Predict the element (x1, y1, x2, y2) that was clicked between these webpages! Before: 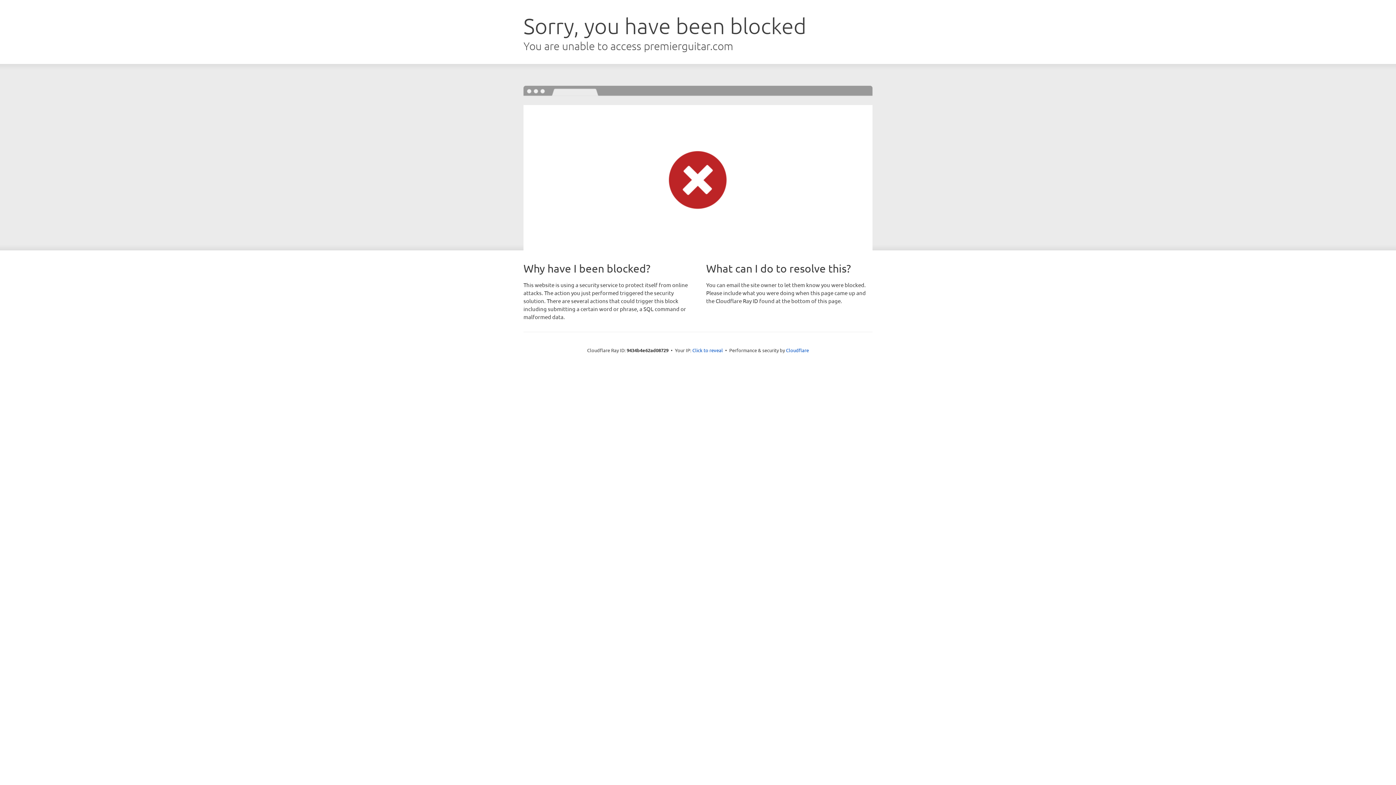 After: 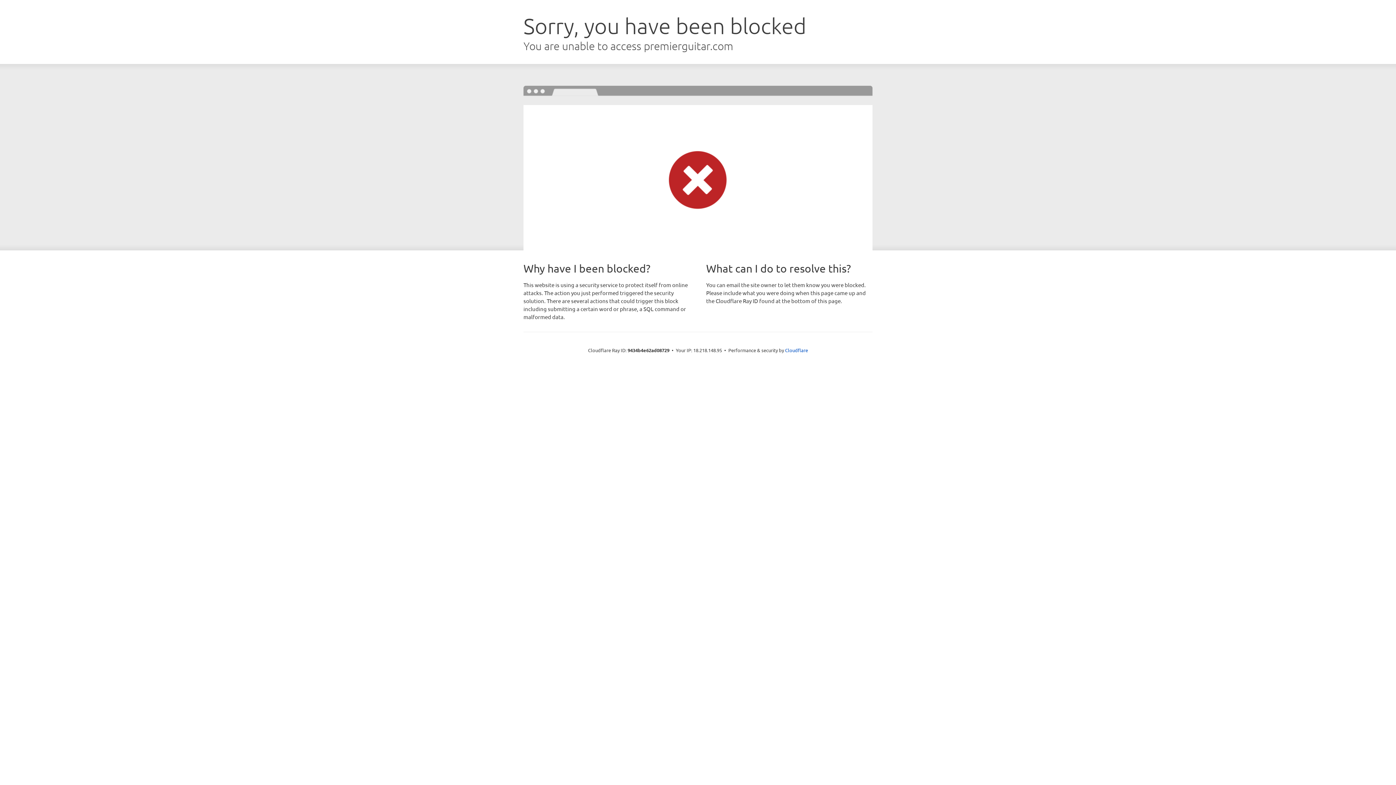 Action: label: Click to reveal bbox: (692, 346, 723, 353)